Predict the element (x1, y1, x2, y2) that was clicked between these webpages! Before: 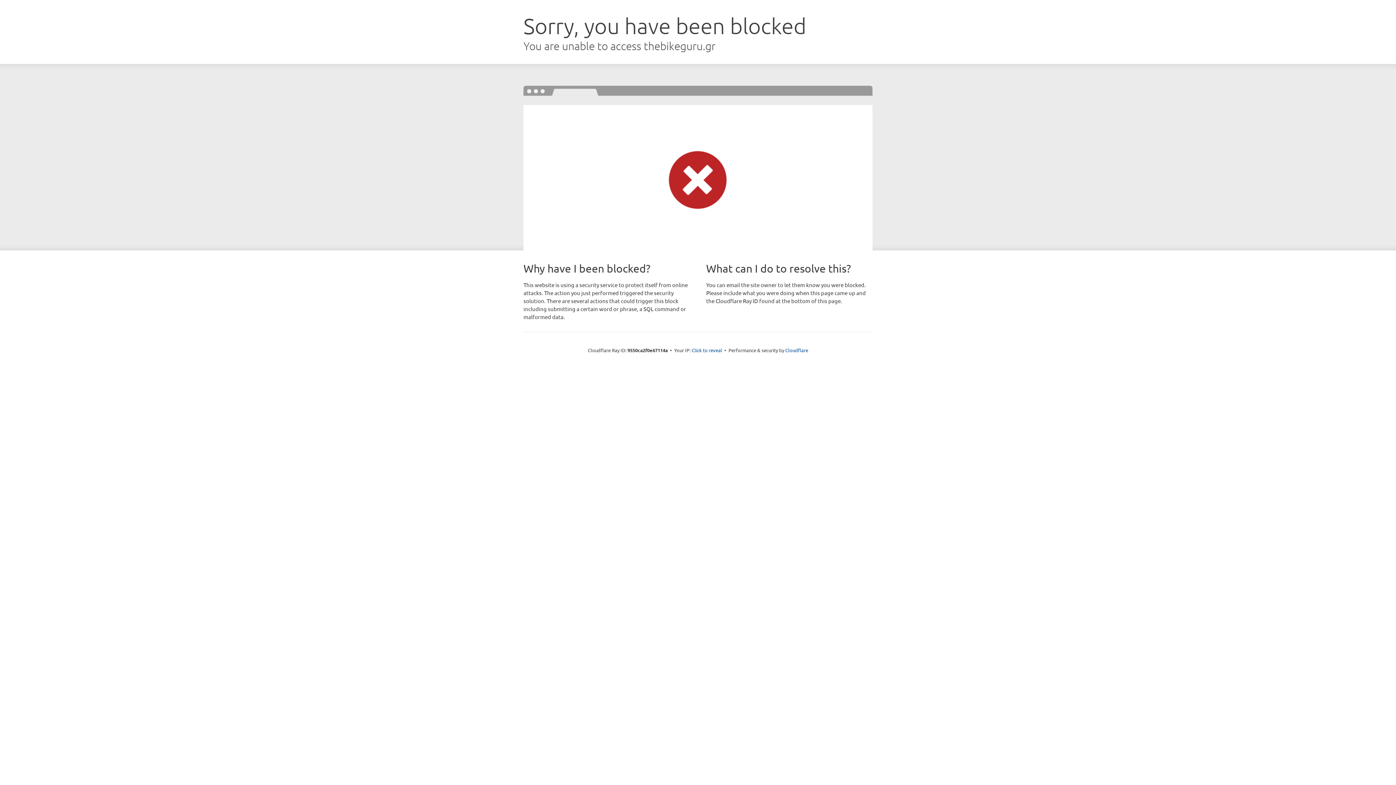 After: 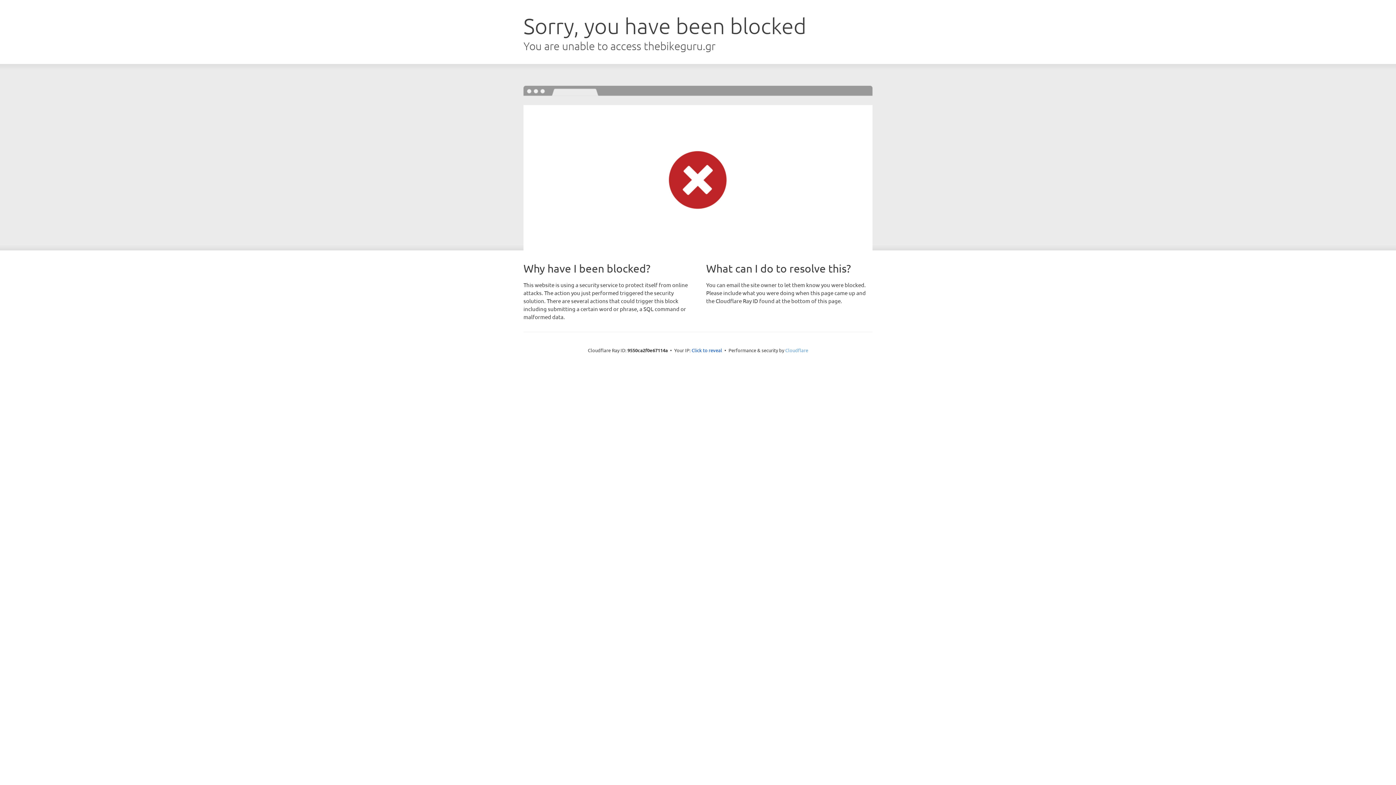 Action: label: Cloudflare bbox: (785, 347, 808, 353)